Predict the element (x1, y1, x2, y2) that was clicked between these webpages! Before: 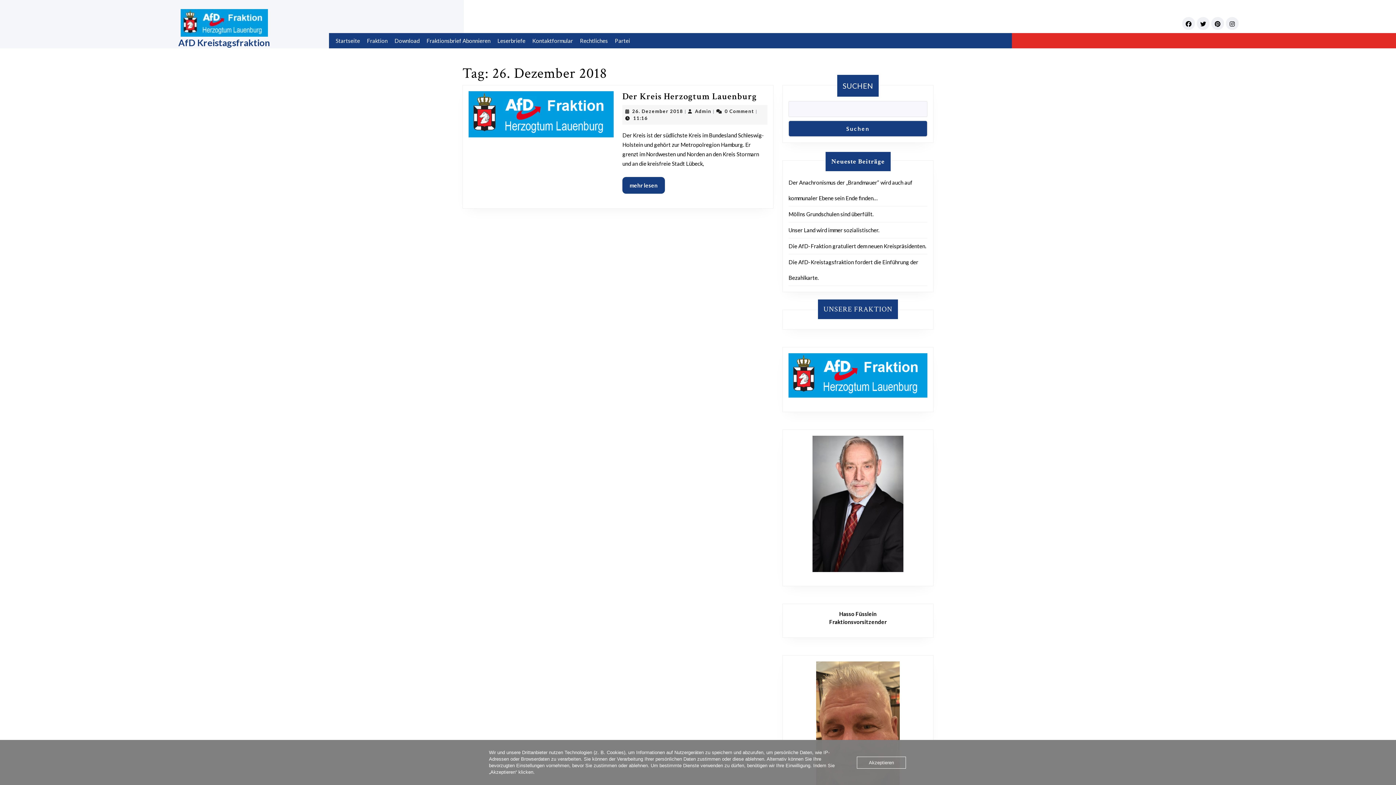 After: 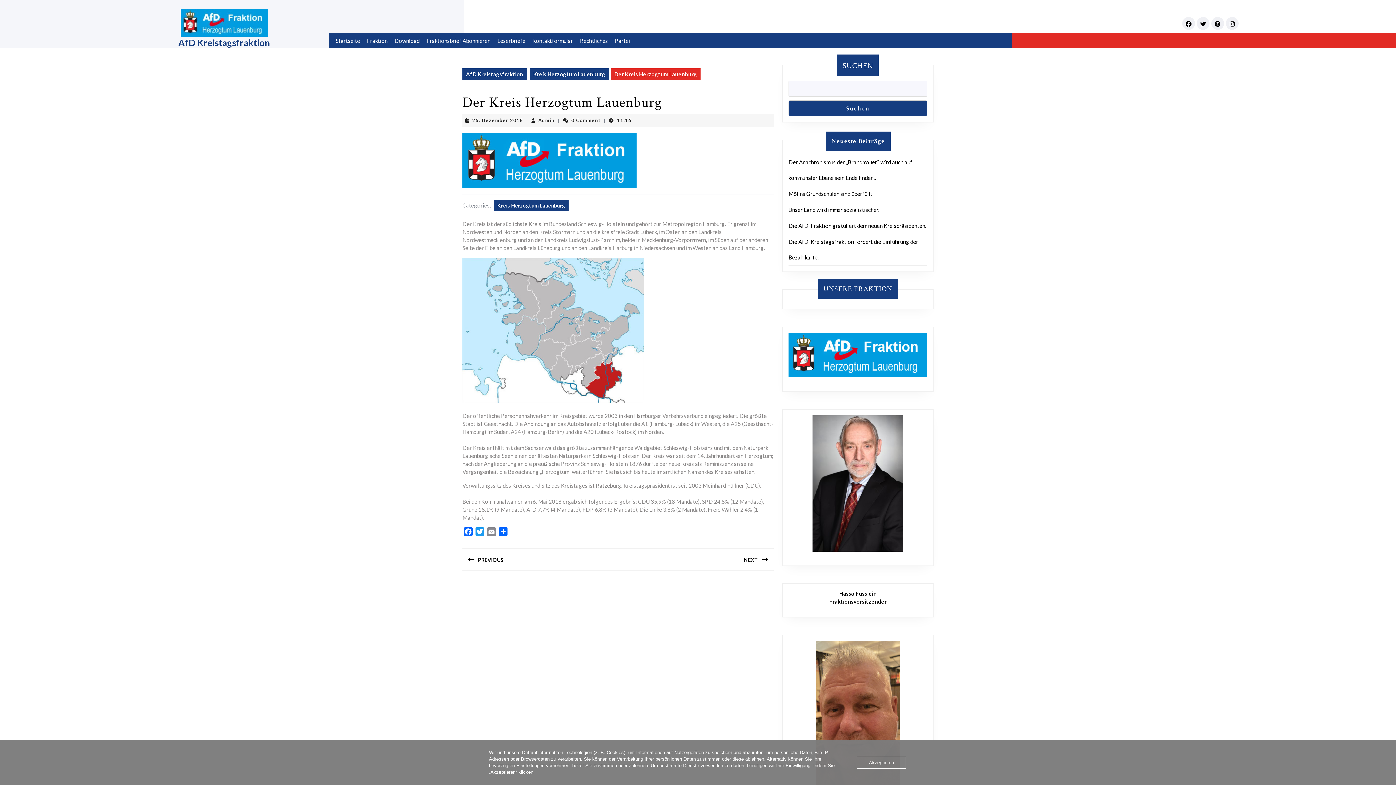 Action: label: Der Kreis Herzogtum Lauenburg
Der Kreis Herzogtum Lauenburg bbox: (622, 90, 757, 102)